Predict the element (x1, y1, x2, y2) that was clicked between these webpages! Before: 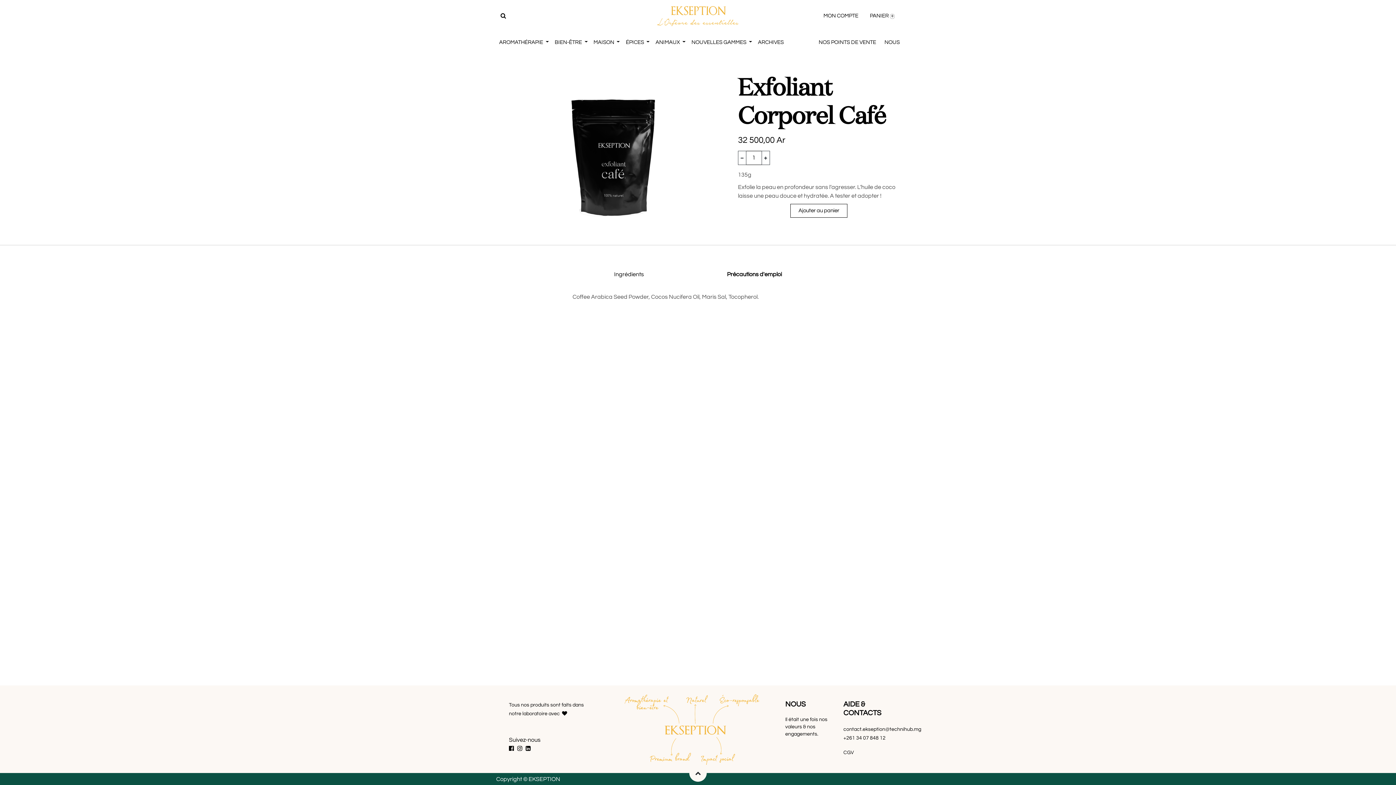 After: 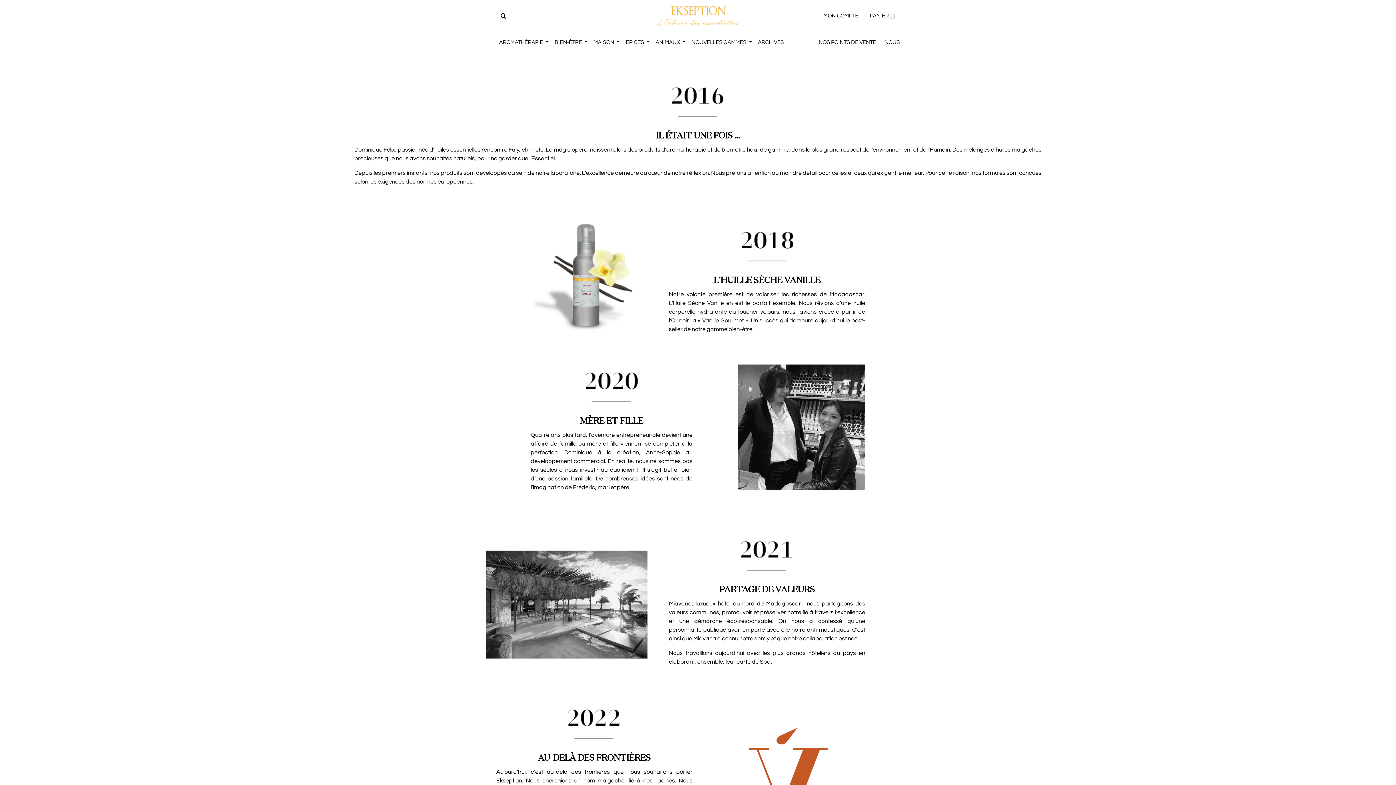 Action: bbox: (785, 717, 827, 737) label: Il était une fois nos valeurs & nos engagements